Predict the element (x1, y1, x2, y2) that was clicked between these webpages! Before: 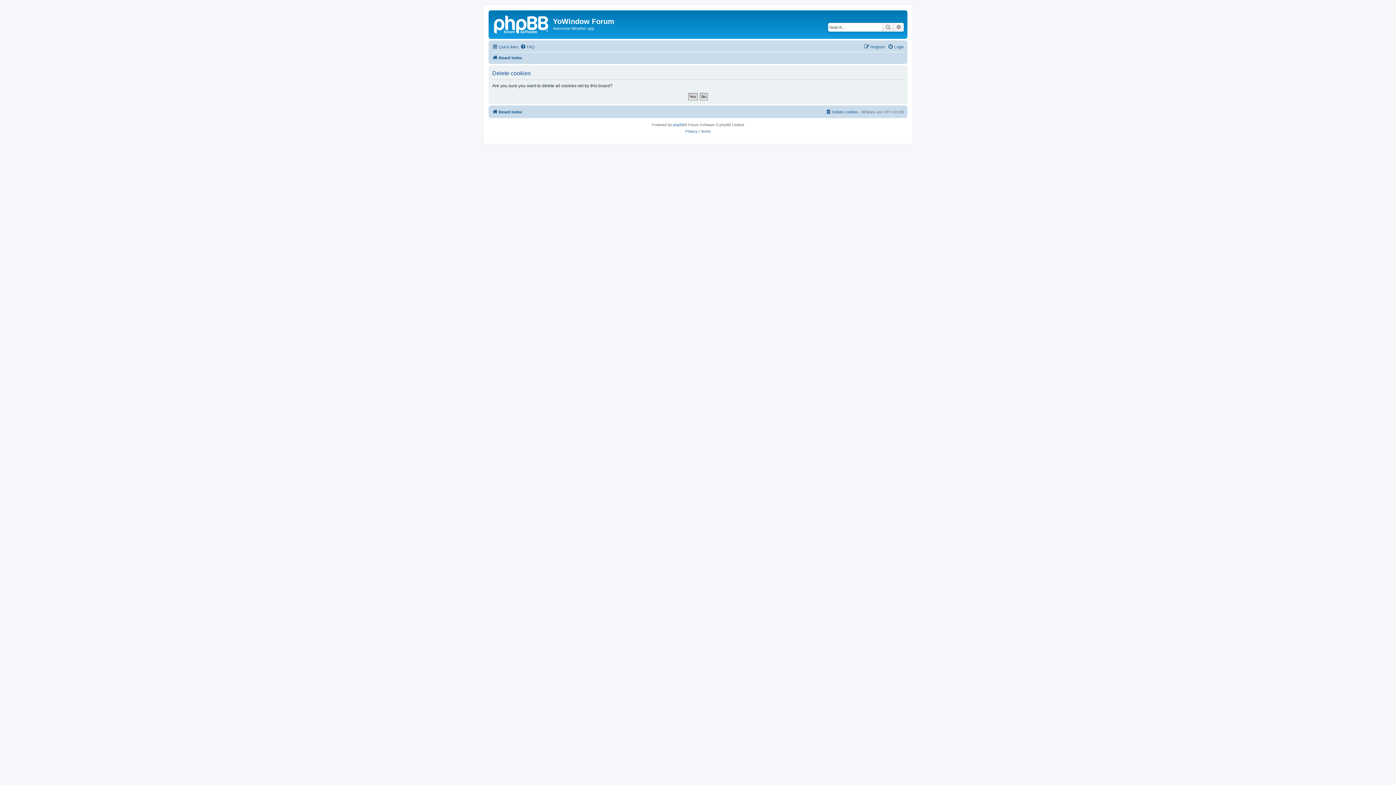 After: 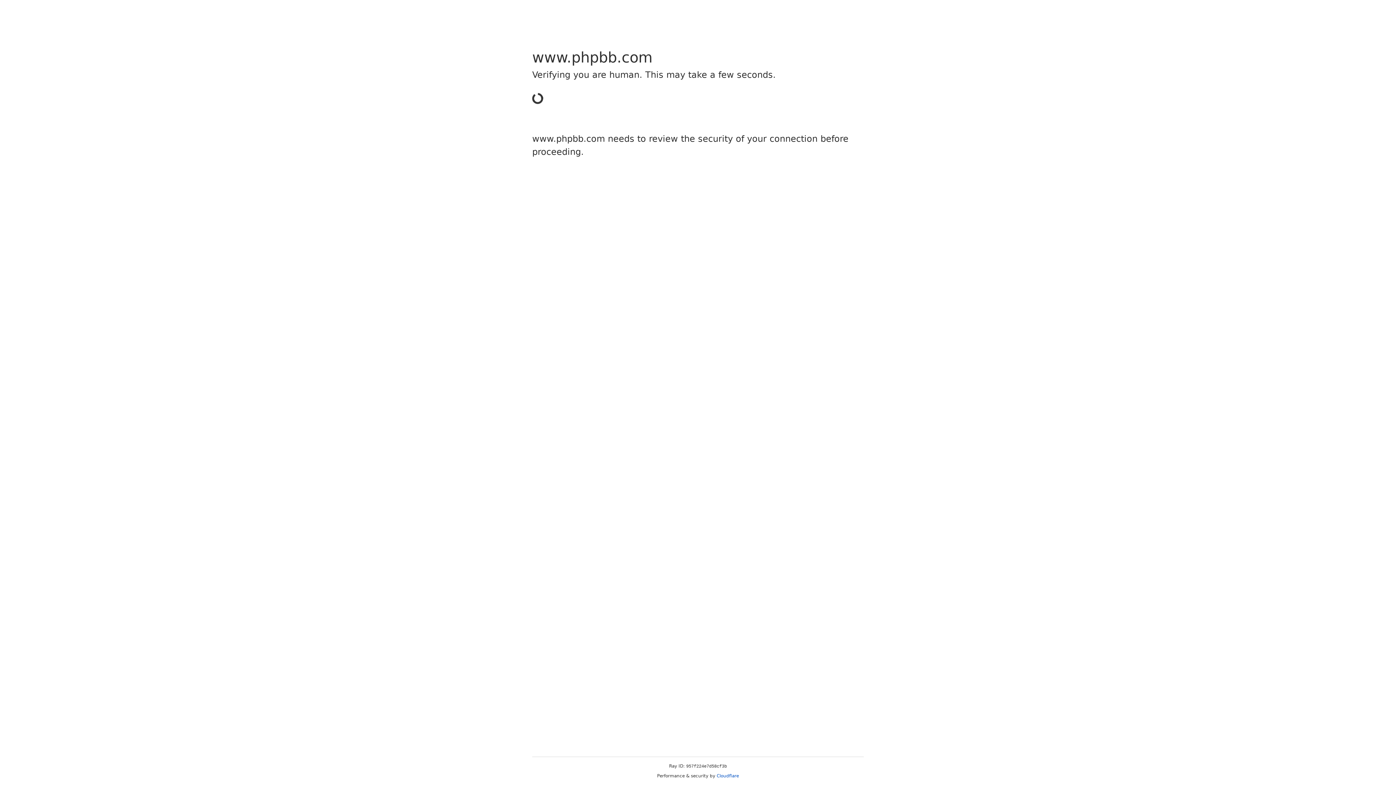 Action: bbox: (673, 121, 684, 128) label: phpBB